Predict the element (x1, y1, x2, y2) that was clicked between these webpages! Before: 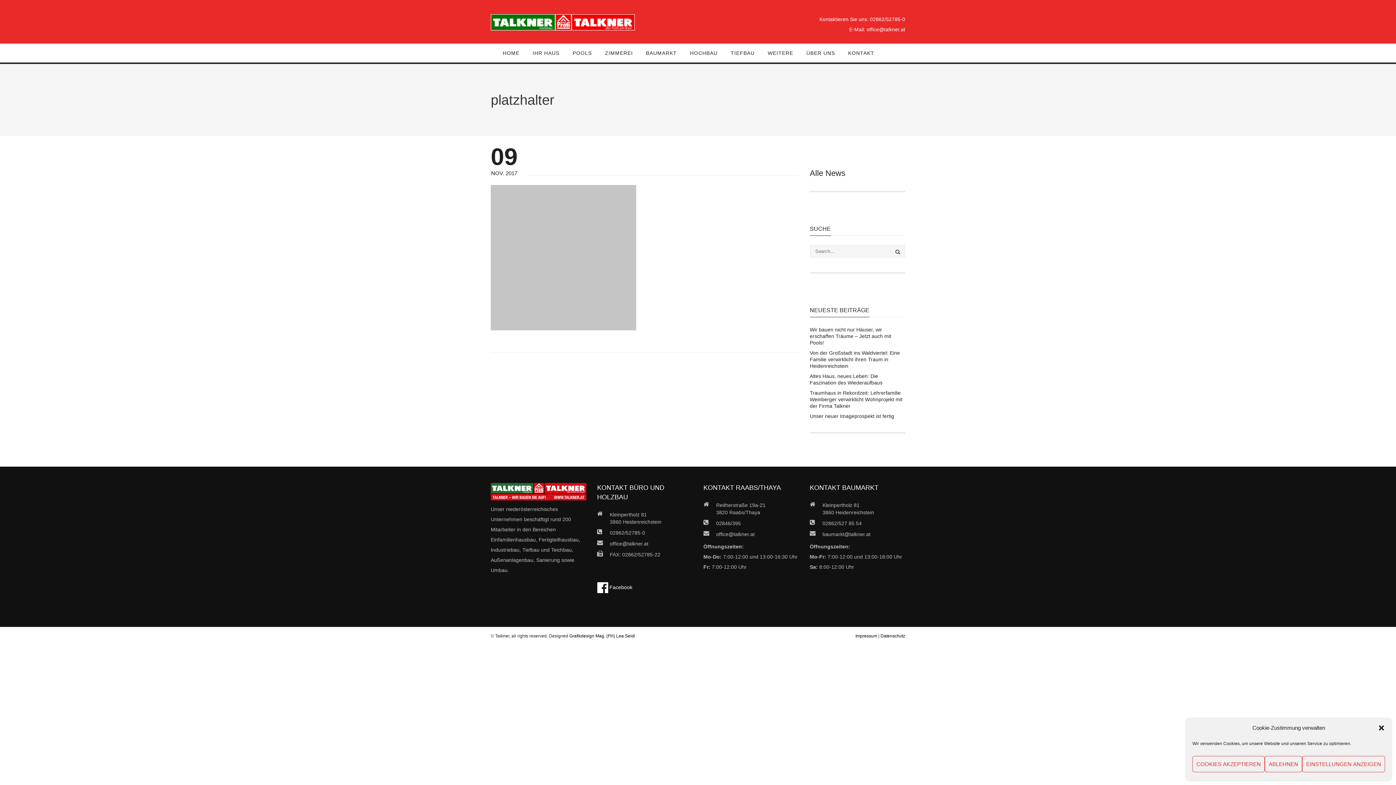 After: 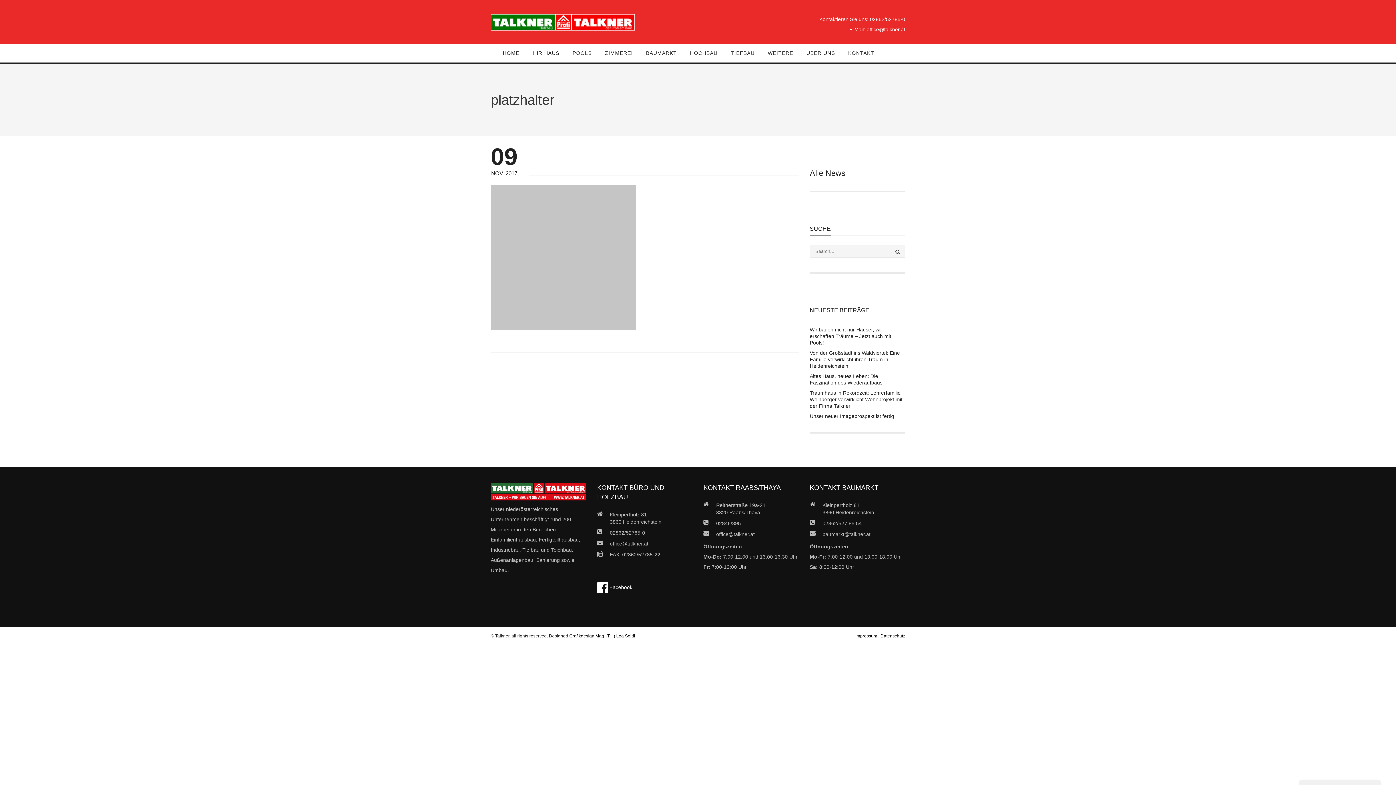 Action: label: COOKIES AKZEPTIEREN bbox: (1192, 756, 1265, 772)